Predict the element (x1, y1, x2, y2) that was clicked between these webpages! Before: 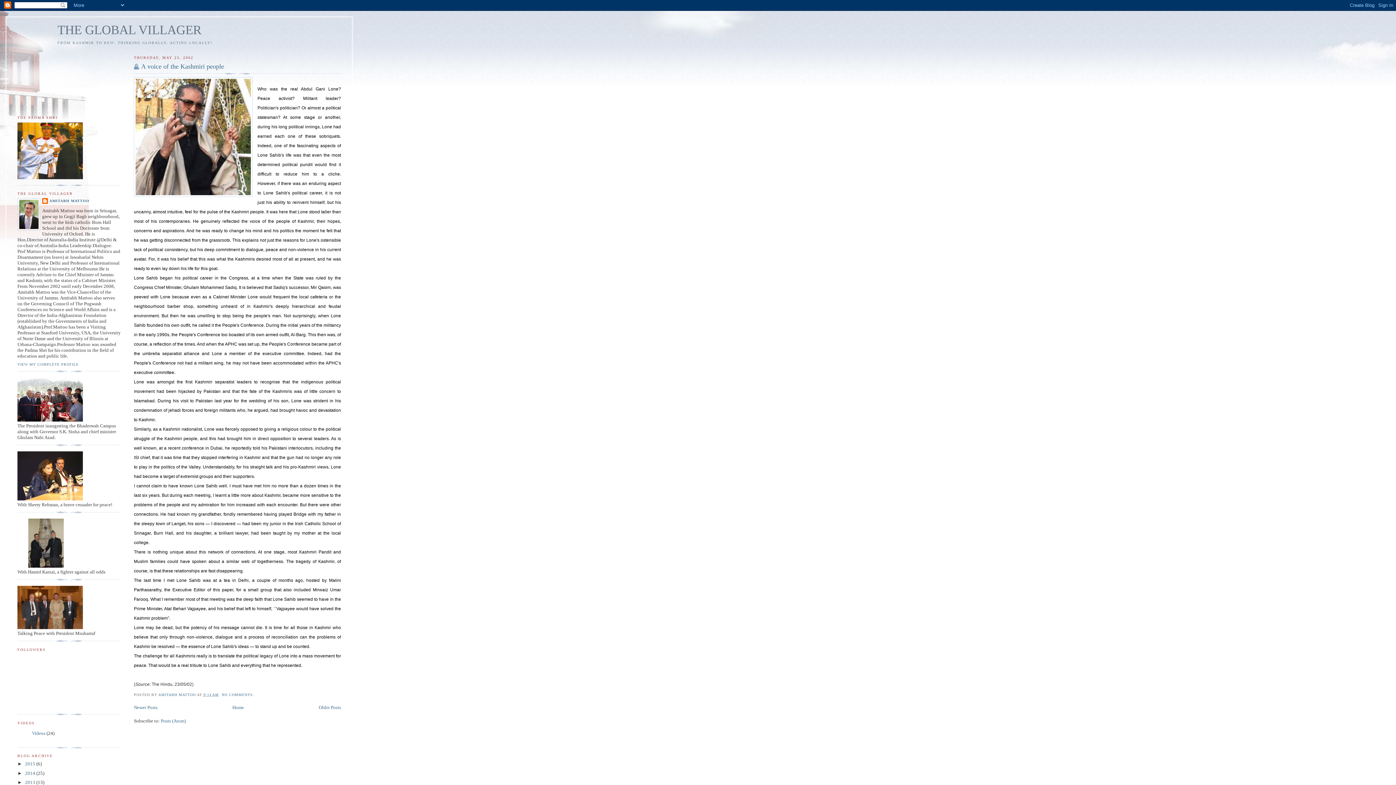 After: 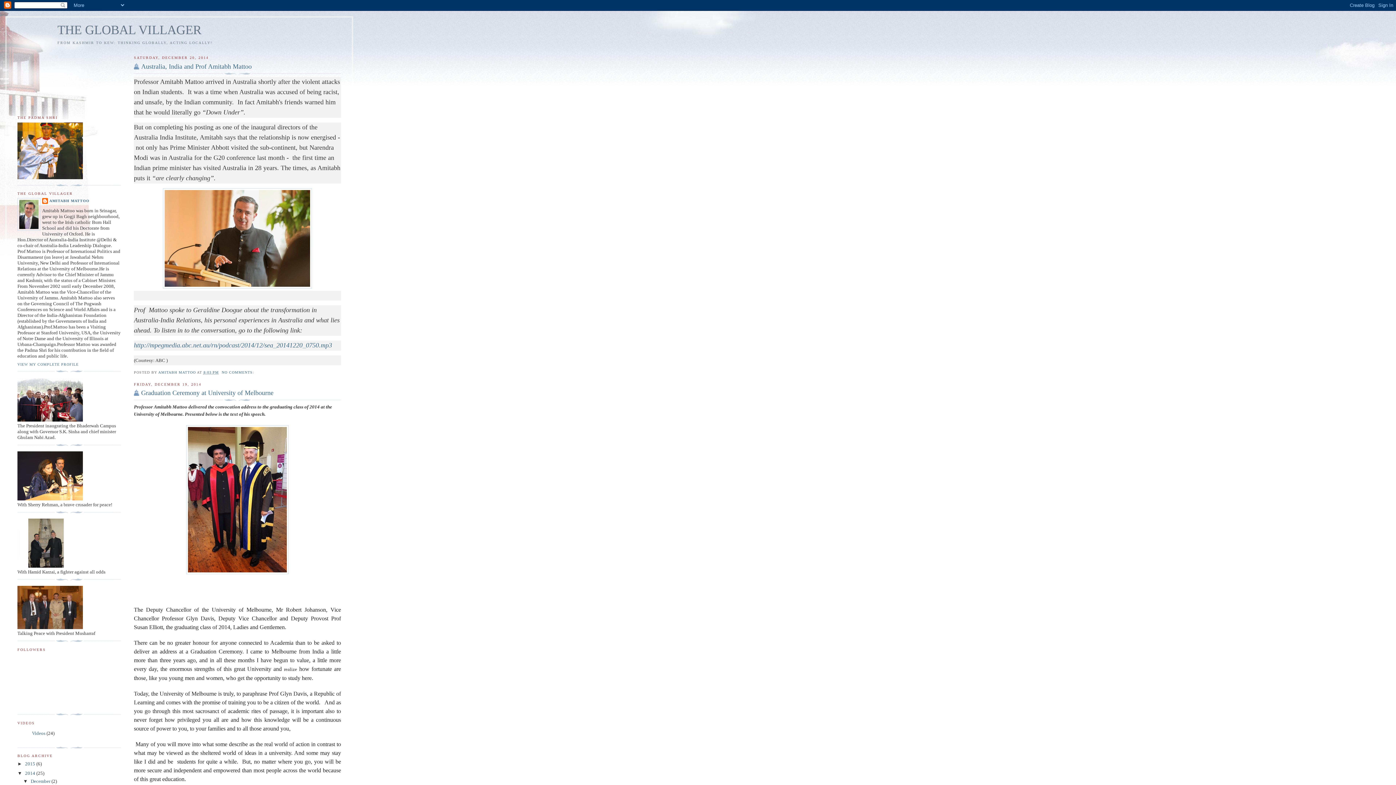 Action: label: 2014  bbox: (25, 770, 36, 776)